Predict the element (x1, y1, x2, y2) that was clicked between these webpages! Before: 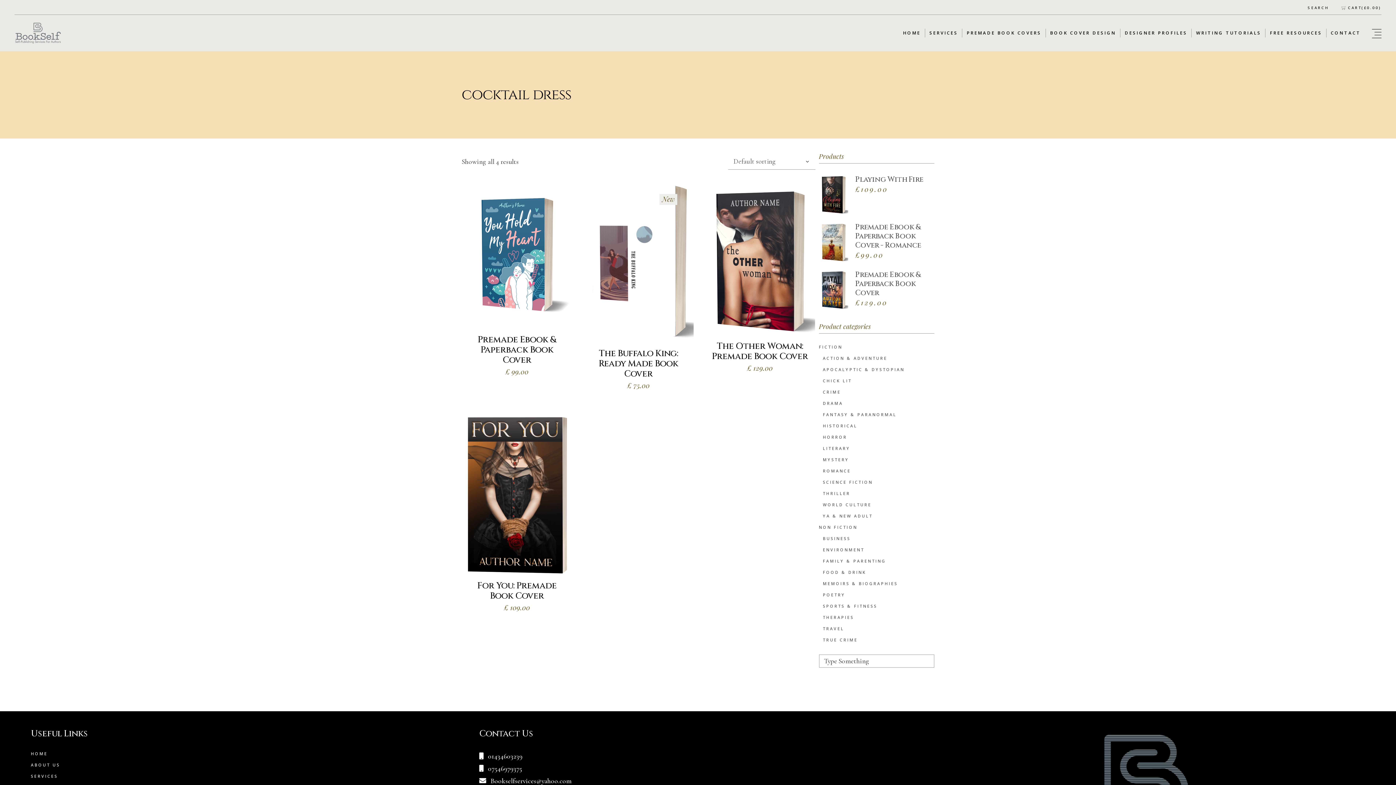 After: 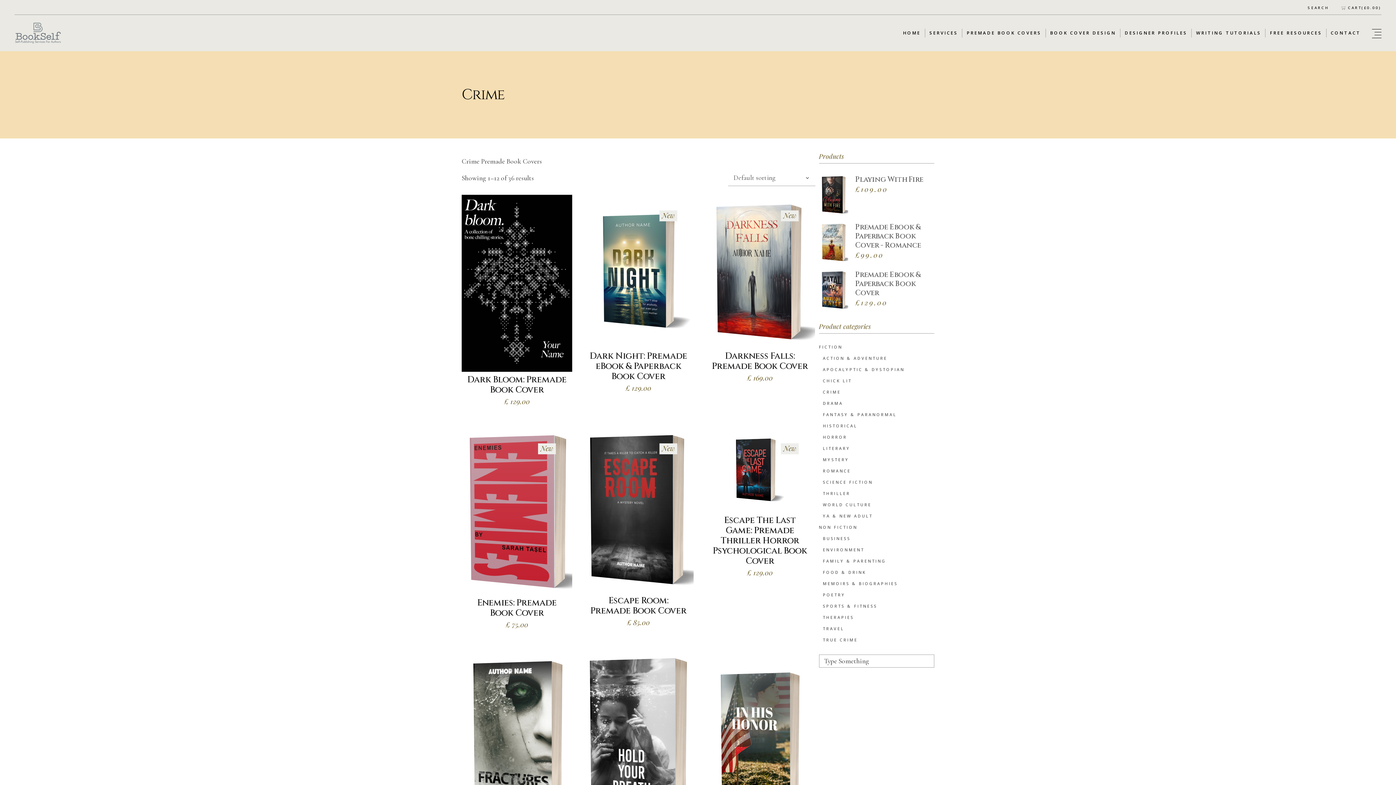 Action: label: CRIME bbox: (823, 389, 841, 394)